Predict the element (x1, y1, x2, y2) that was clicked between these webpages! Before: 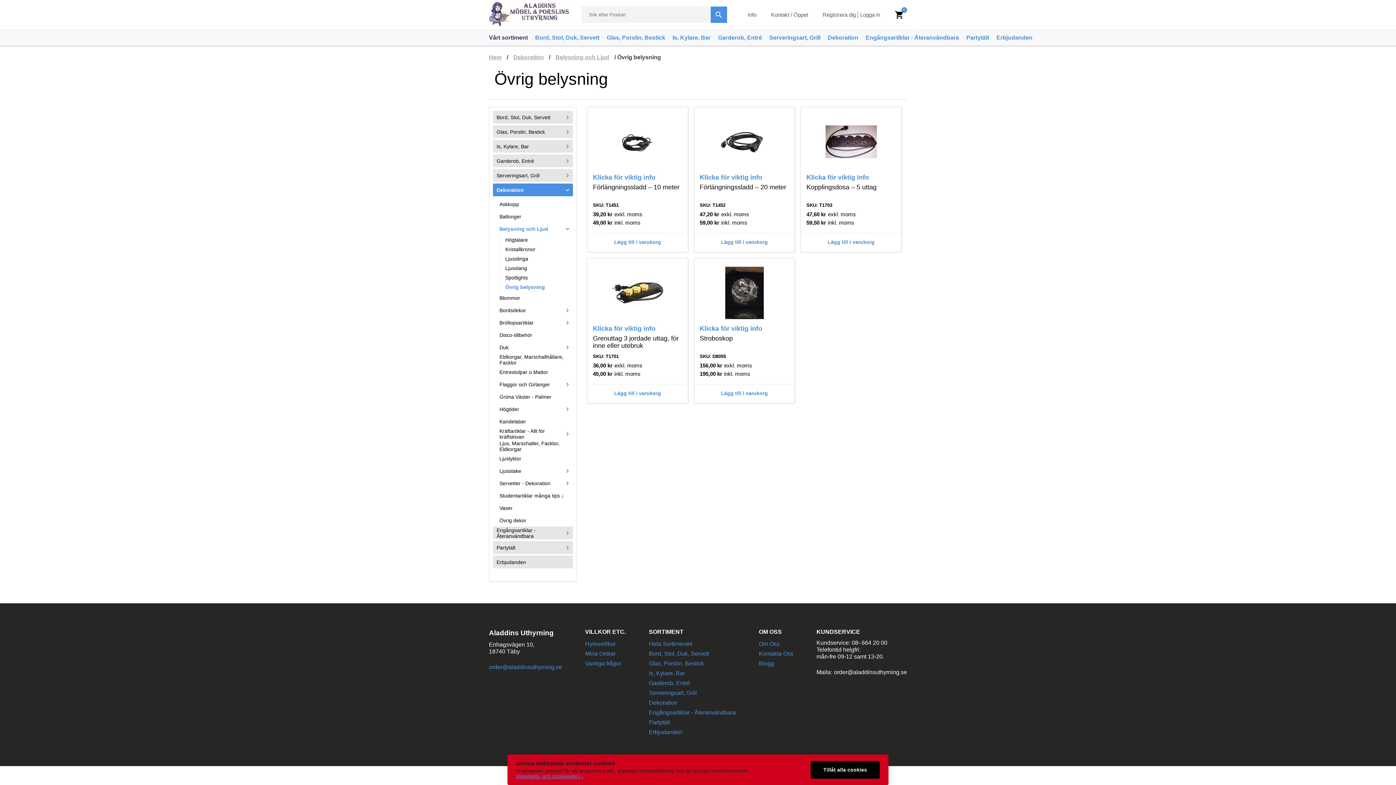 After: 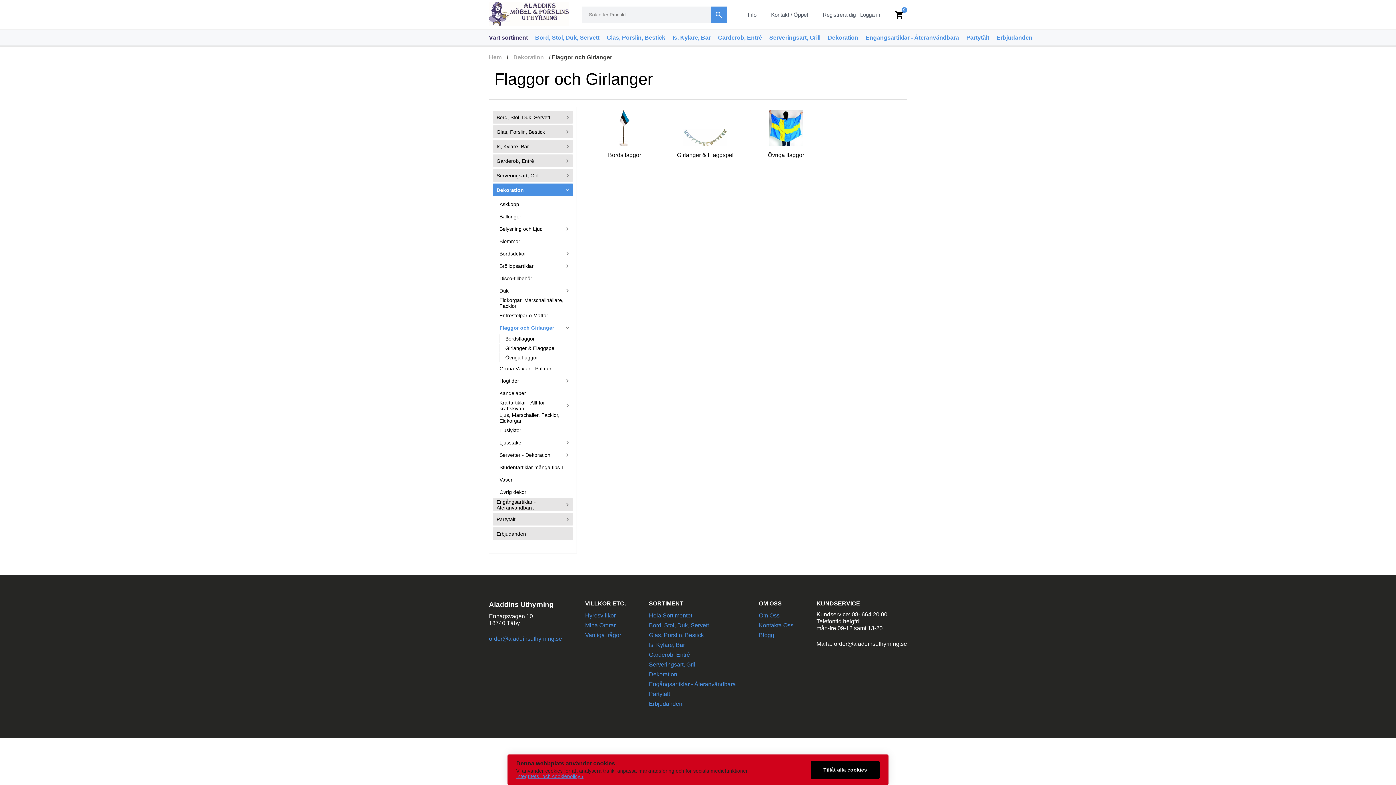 Action: label: Flaggor och Girlanger
keyboard_arrow_right bbox: (493, 378, 573, 390)